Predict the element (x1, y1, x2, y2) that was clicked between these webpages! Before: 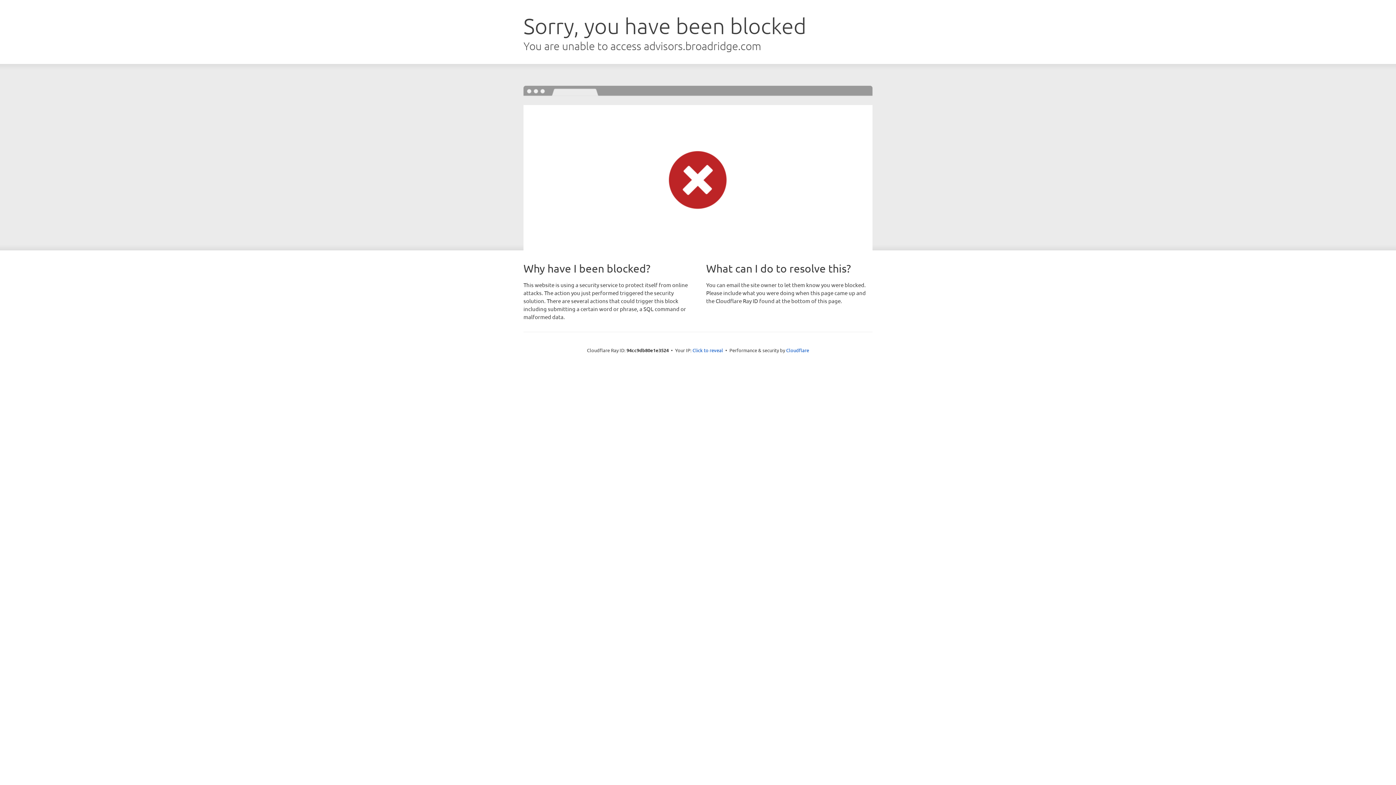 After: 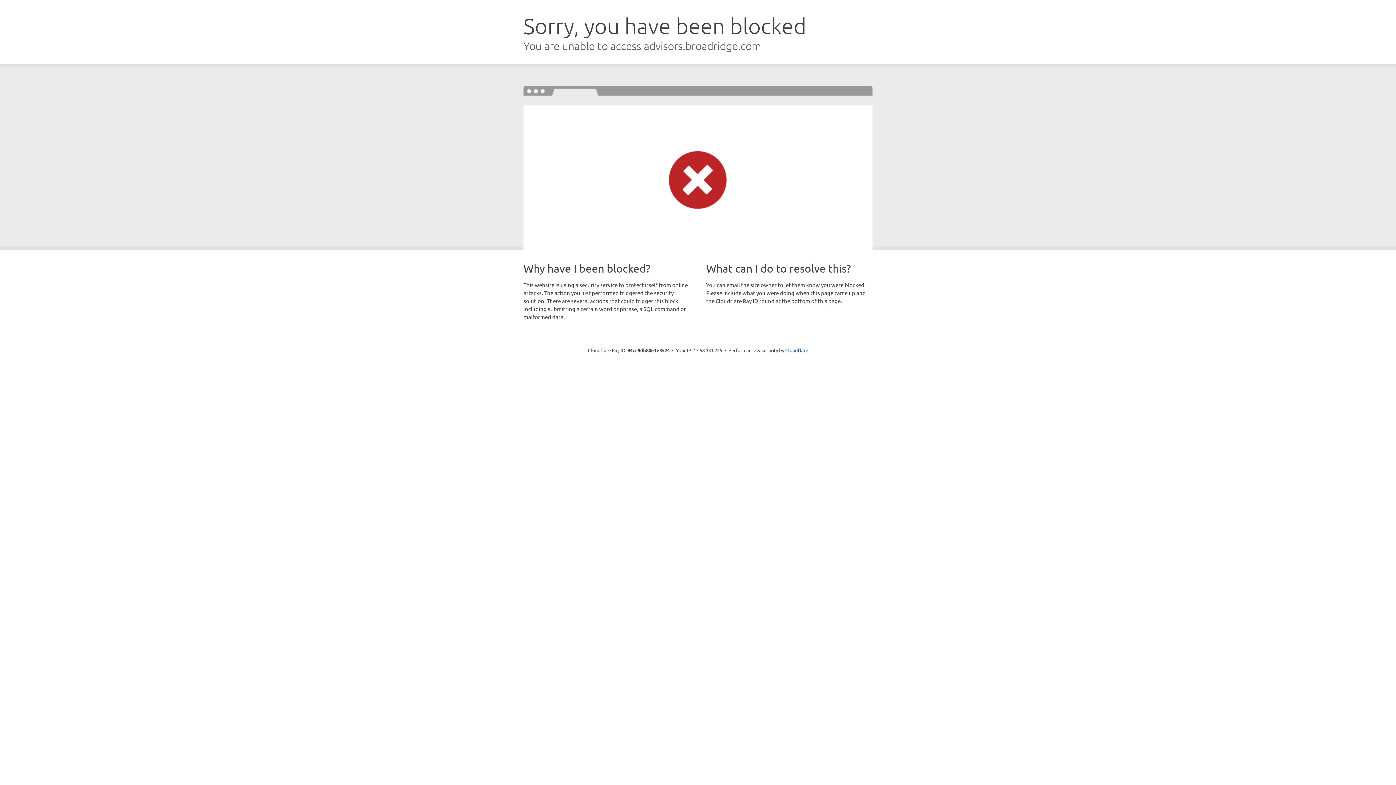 Action: label: Click to reveal bbox: (692, 346, 723, 353)